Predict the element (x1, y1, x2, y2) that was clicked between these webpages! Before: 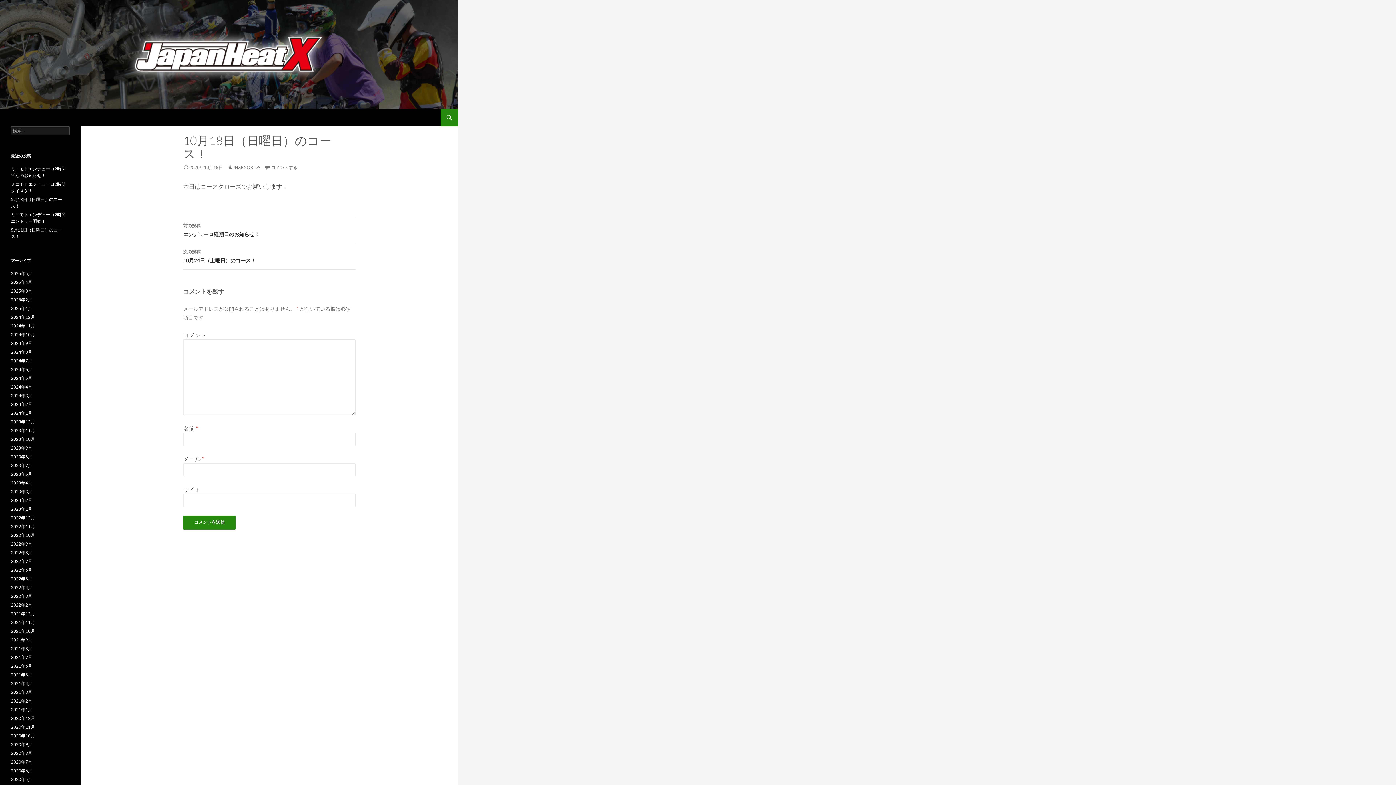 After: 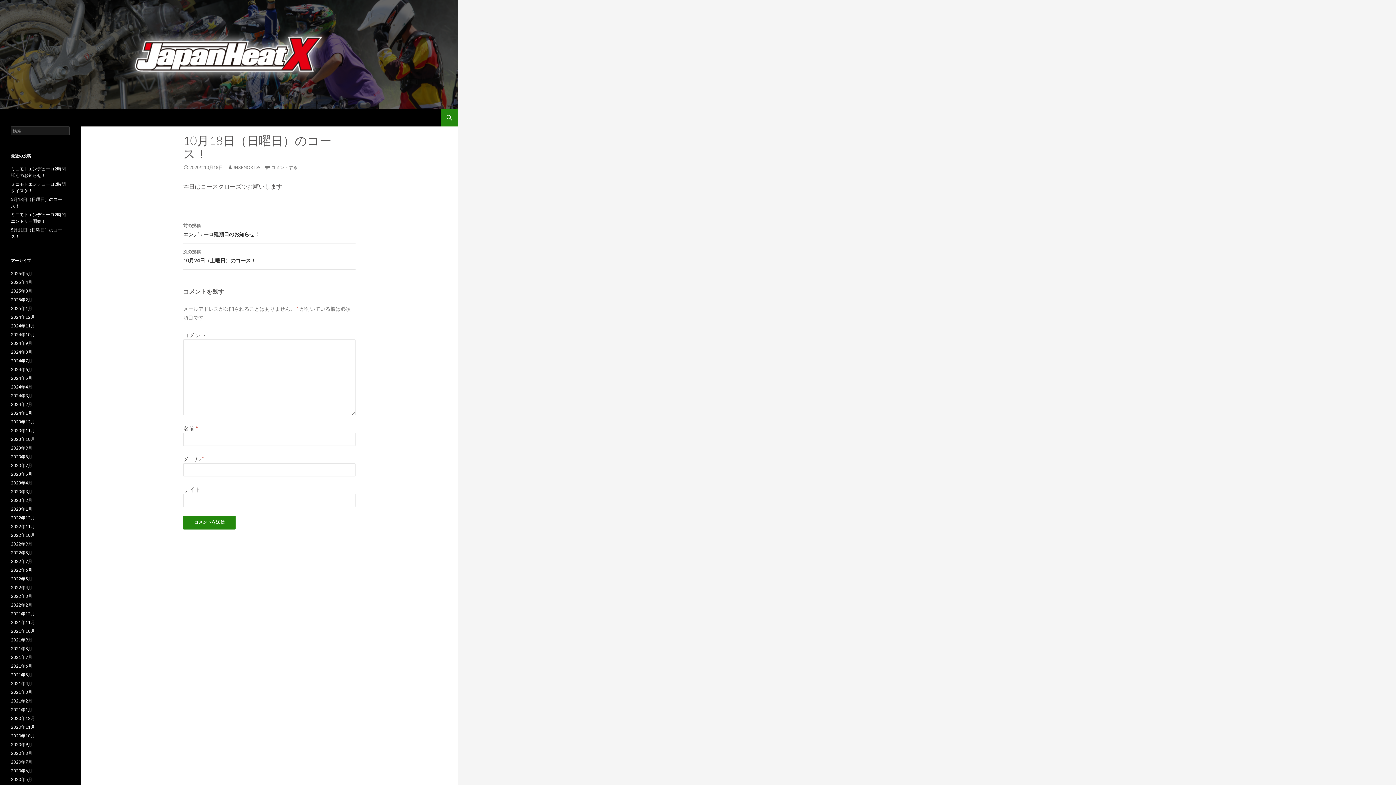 Action: bbox: (183, 164, 222, 170) label: 2020年10月18日